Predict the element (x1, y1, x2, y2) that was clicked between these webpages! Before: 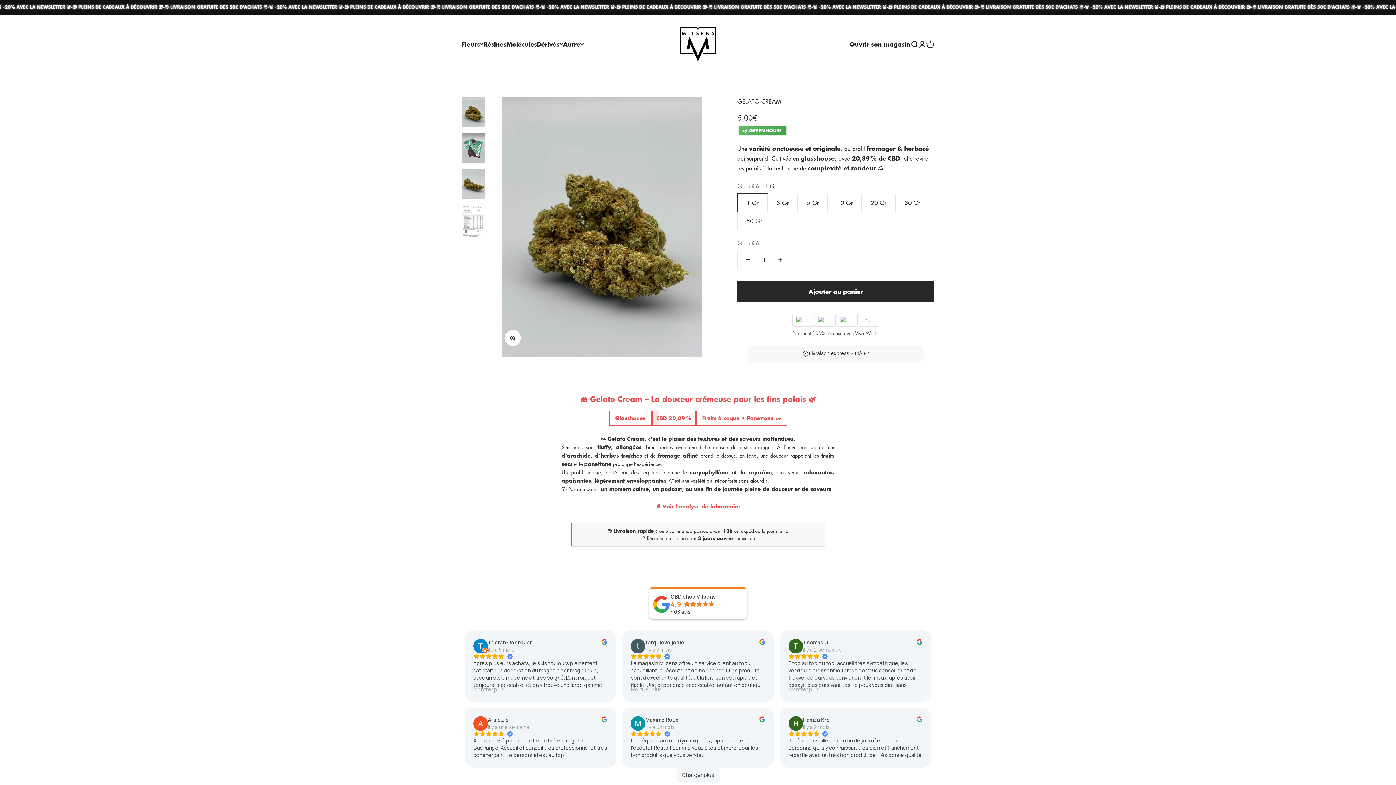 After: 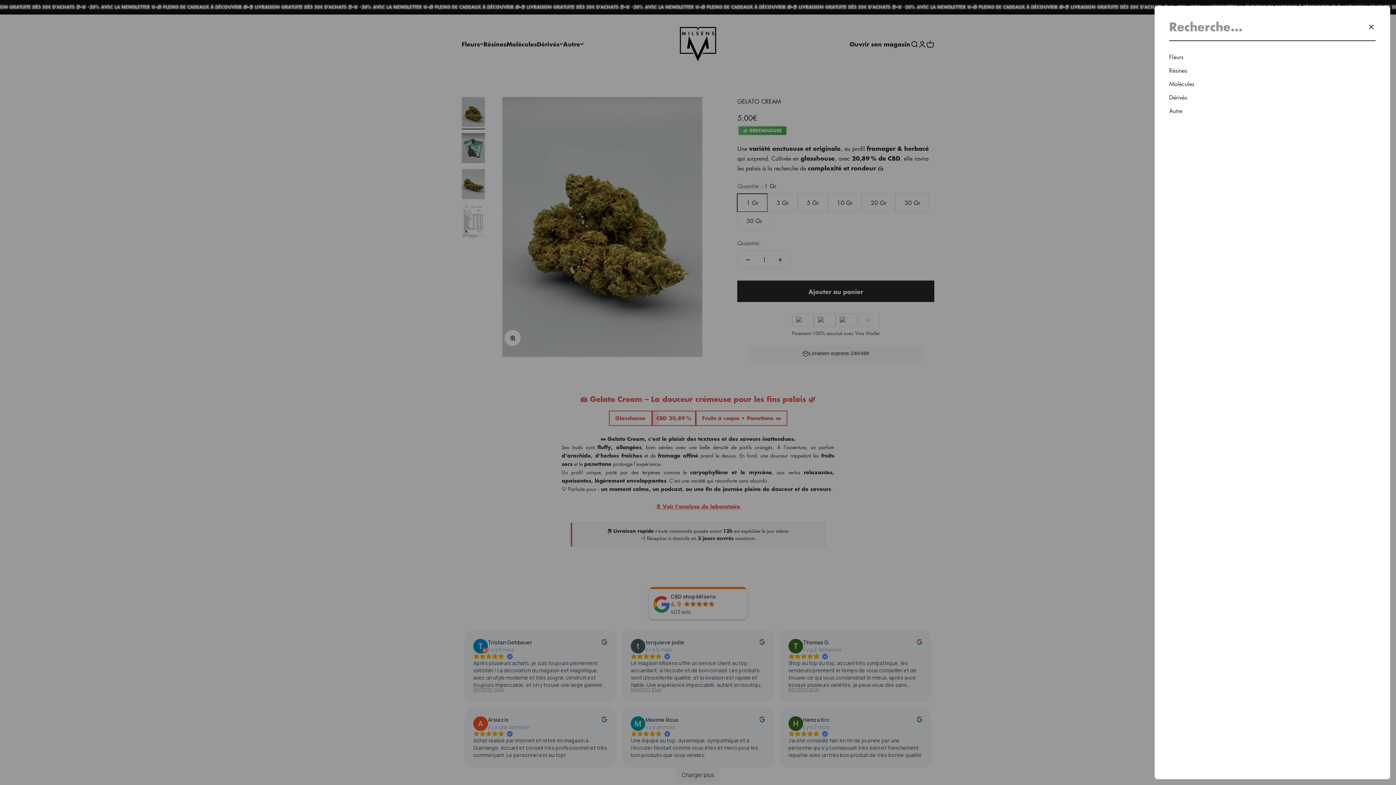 Action: label: Ouvrir la recherche bbox: (910, 40, 918, 48)